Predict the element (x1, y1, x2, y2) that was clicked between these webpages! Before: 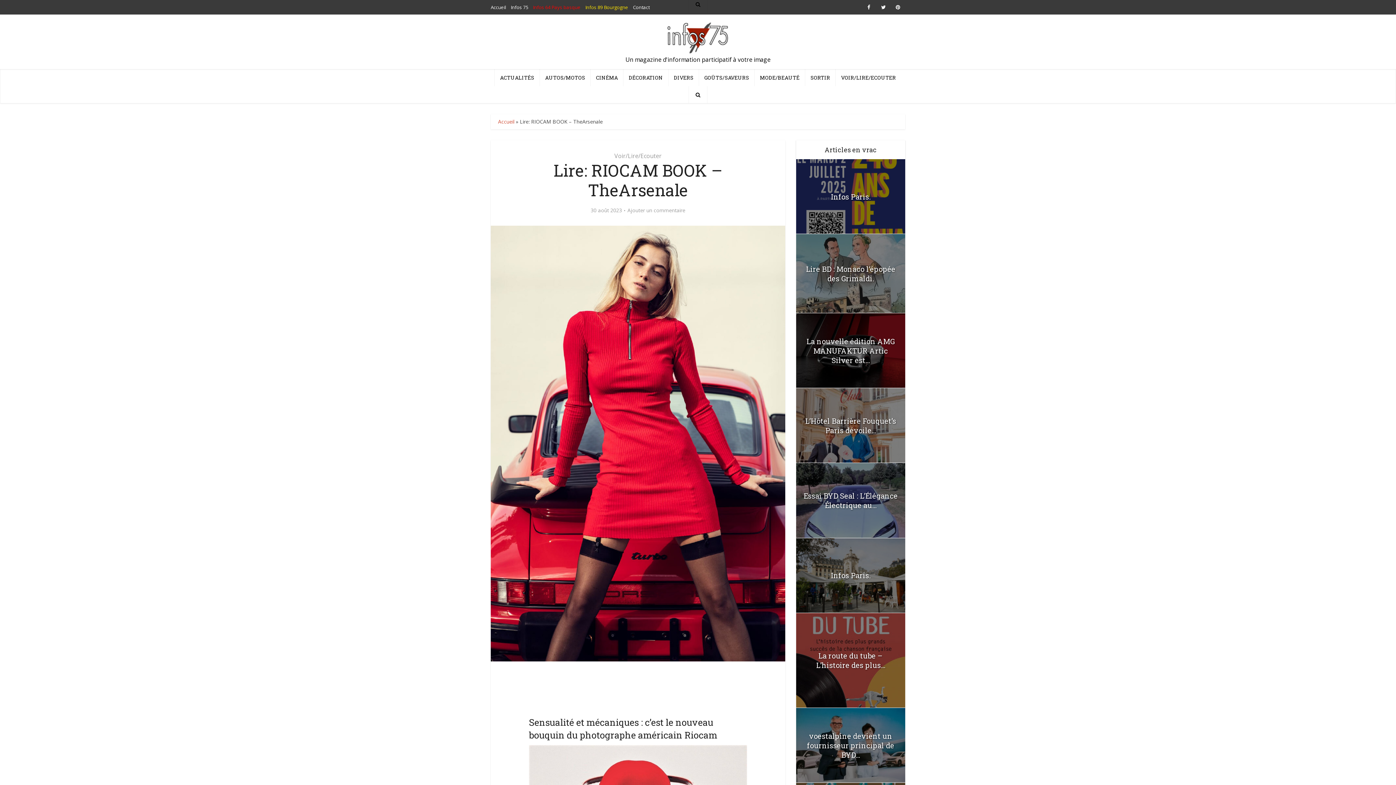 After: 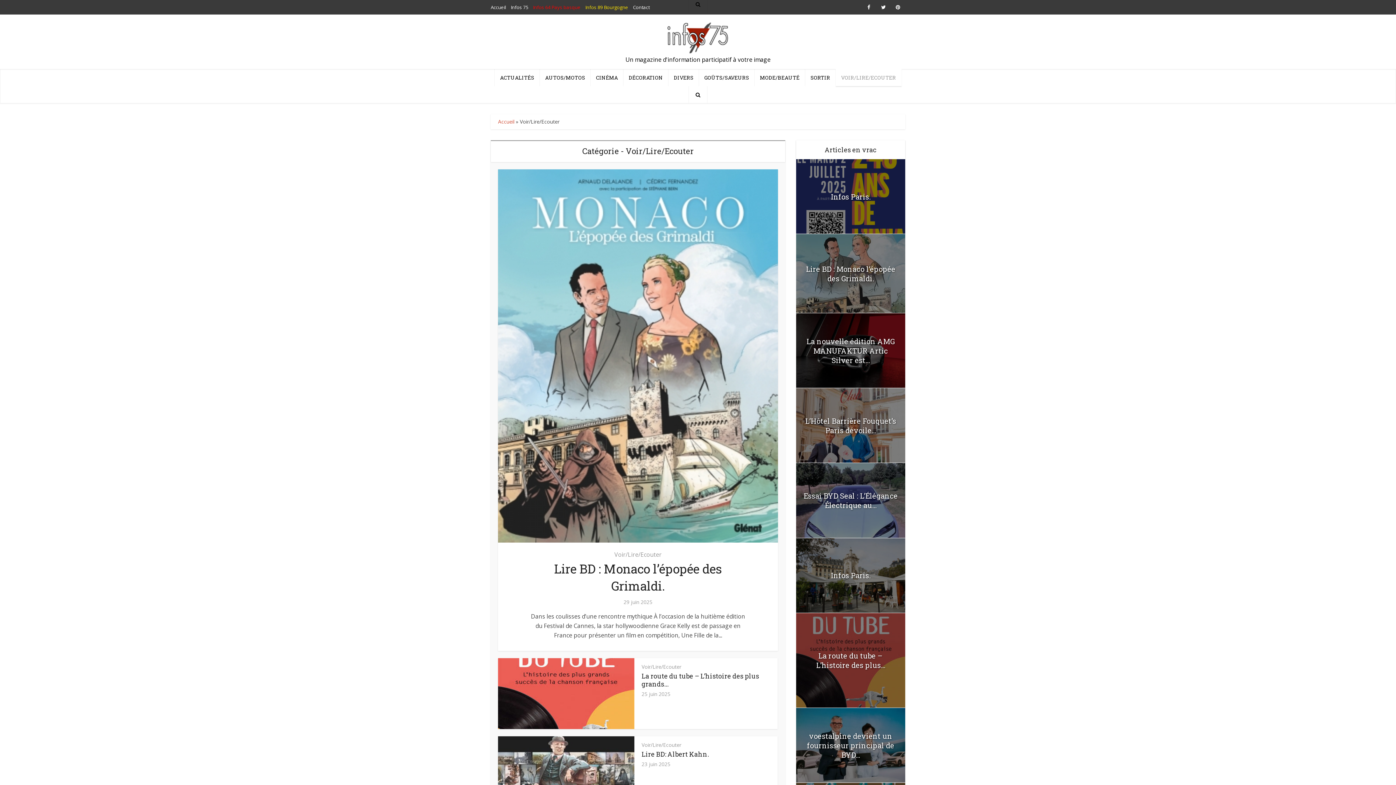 Action: bbox: (835, 69, 901, 86) label: VOIR/LIRE/ECOUTER